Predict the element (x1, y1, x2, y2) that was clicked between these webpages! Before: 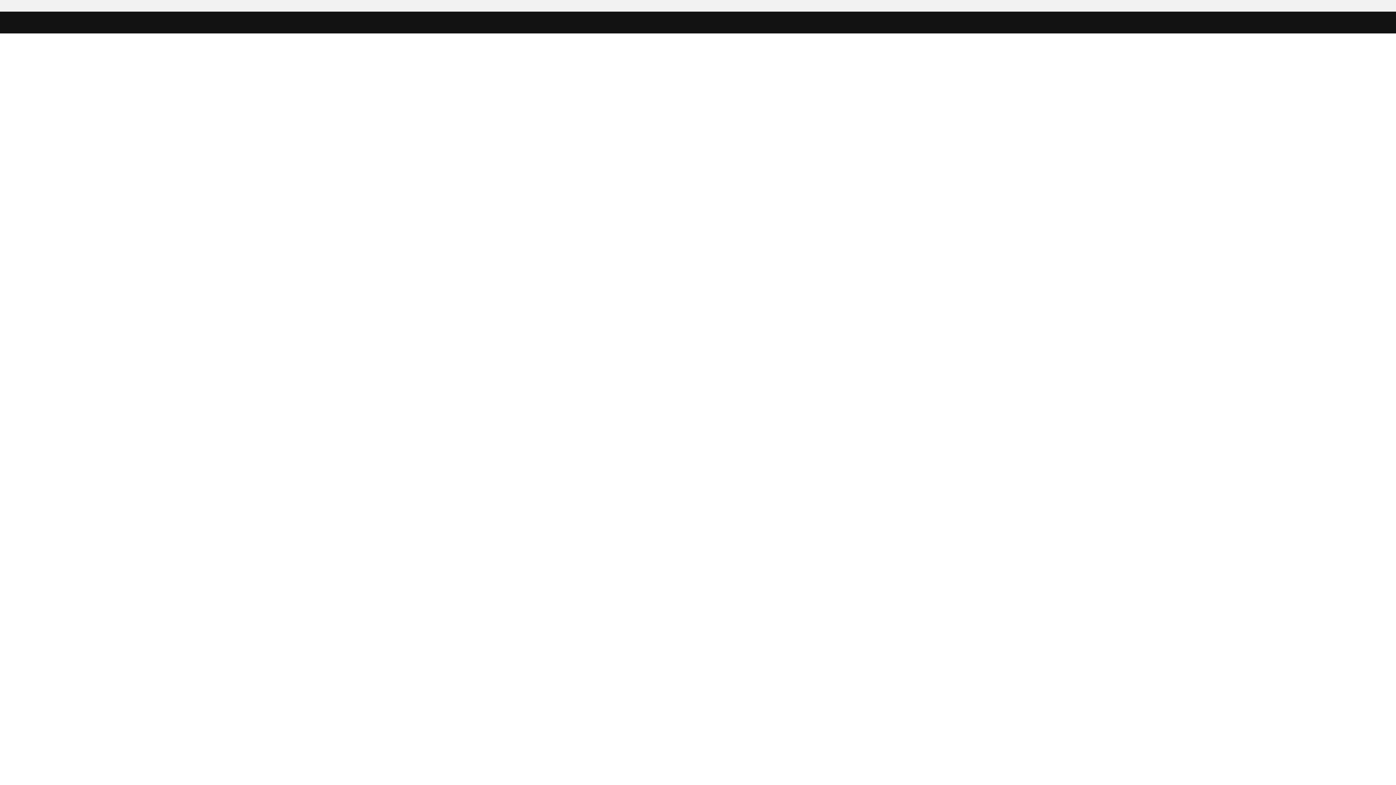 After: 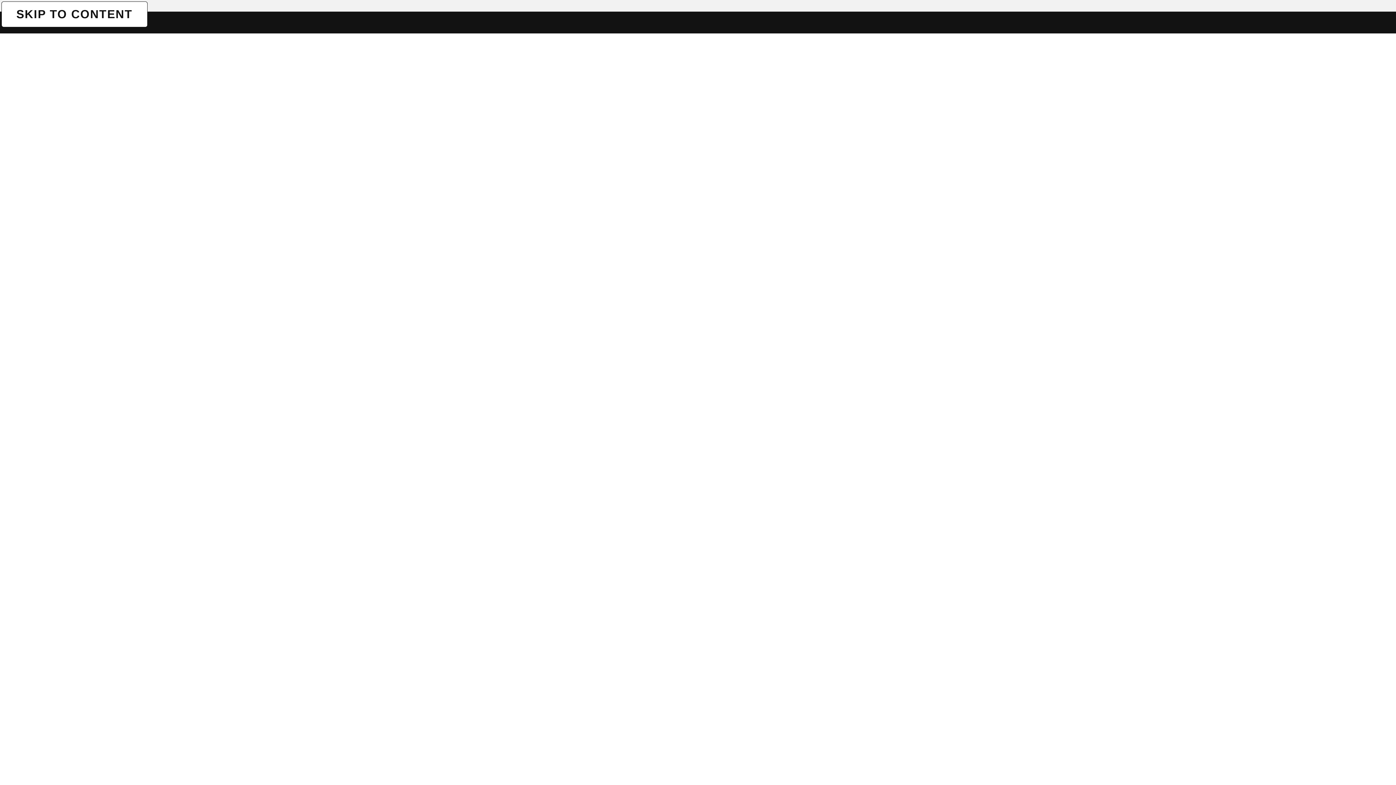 Action: label: SKIP TO CONTENT bbox: (1, 1, 1, 1)